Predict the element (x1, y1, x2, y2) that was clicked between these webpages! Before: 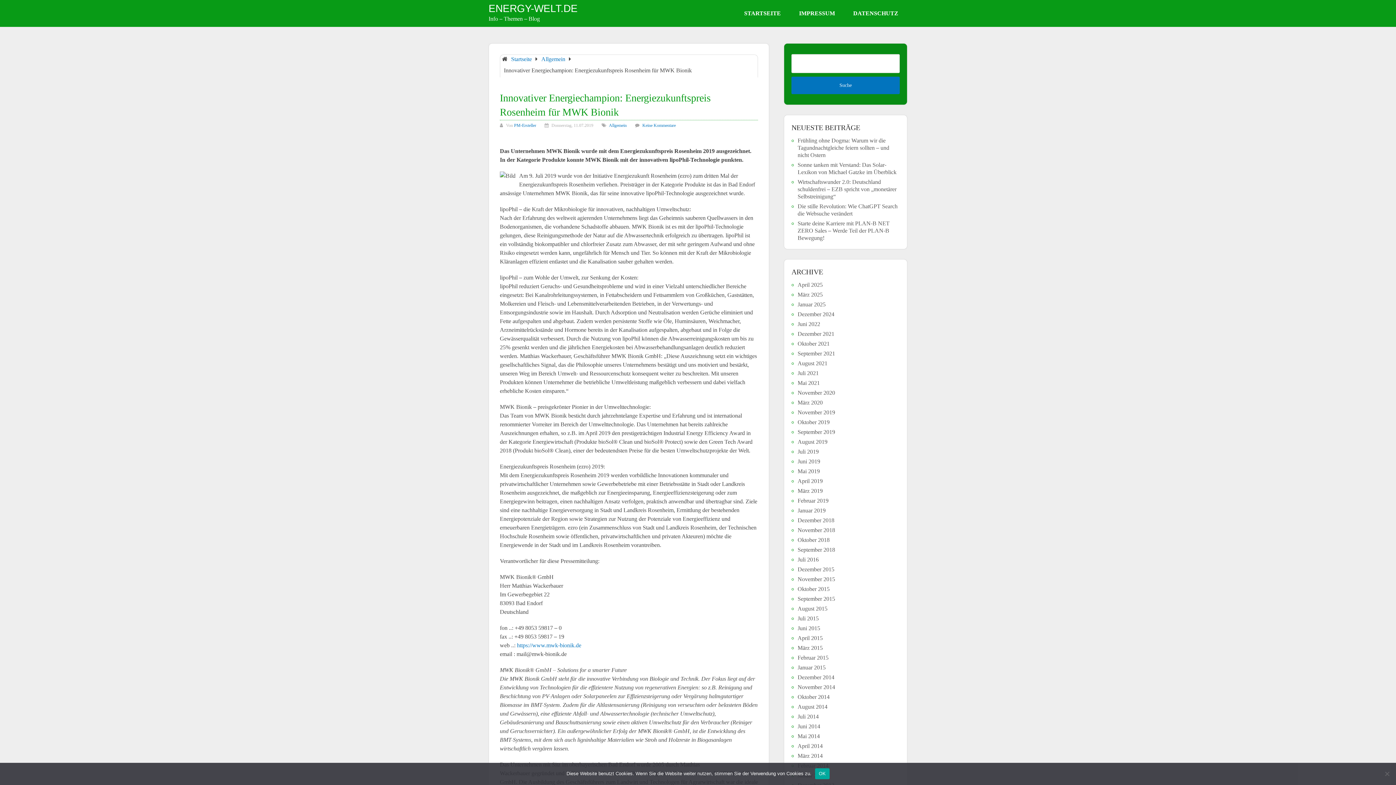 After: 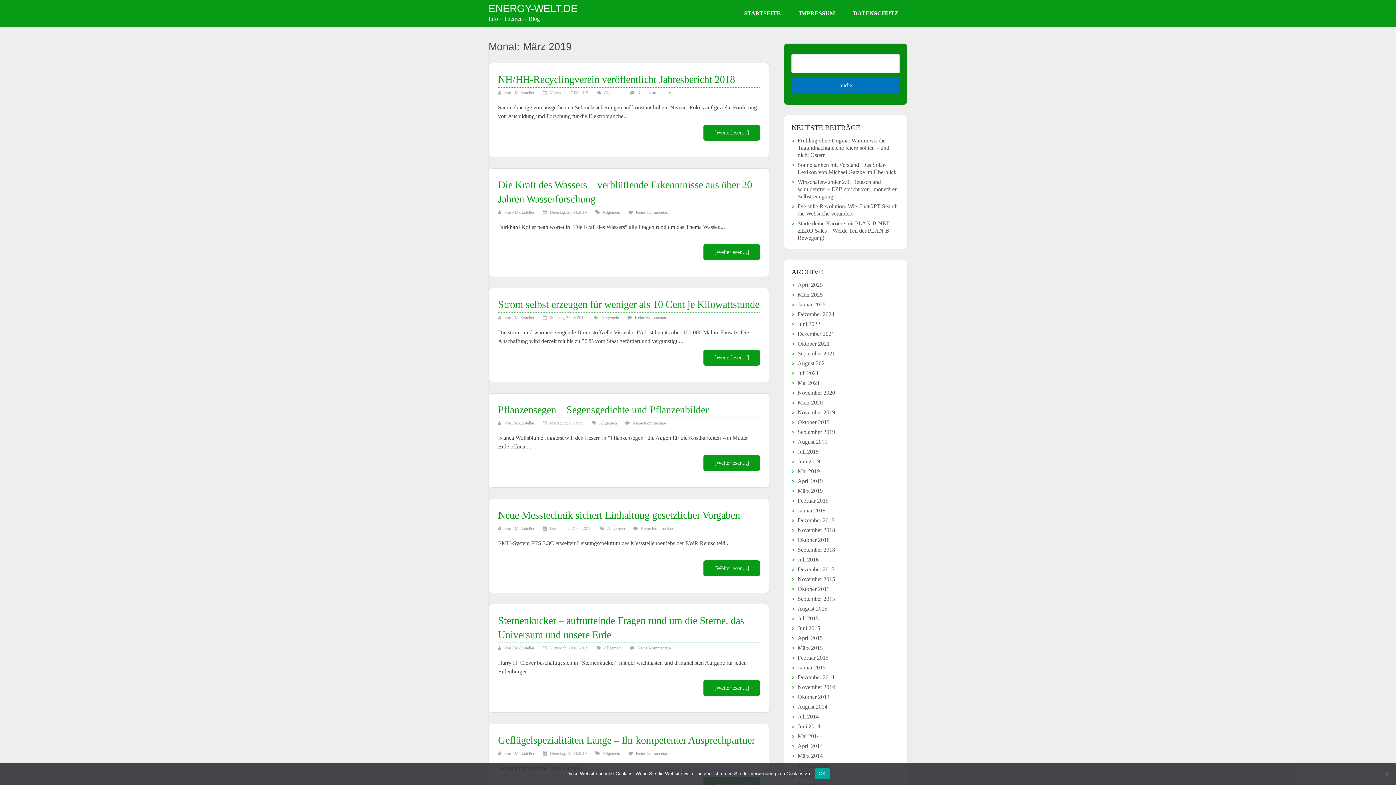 Action: label: März 2019 bbox: (797, 487, 822, 494)